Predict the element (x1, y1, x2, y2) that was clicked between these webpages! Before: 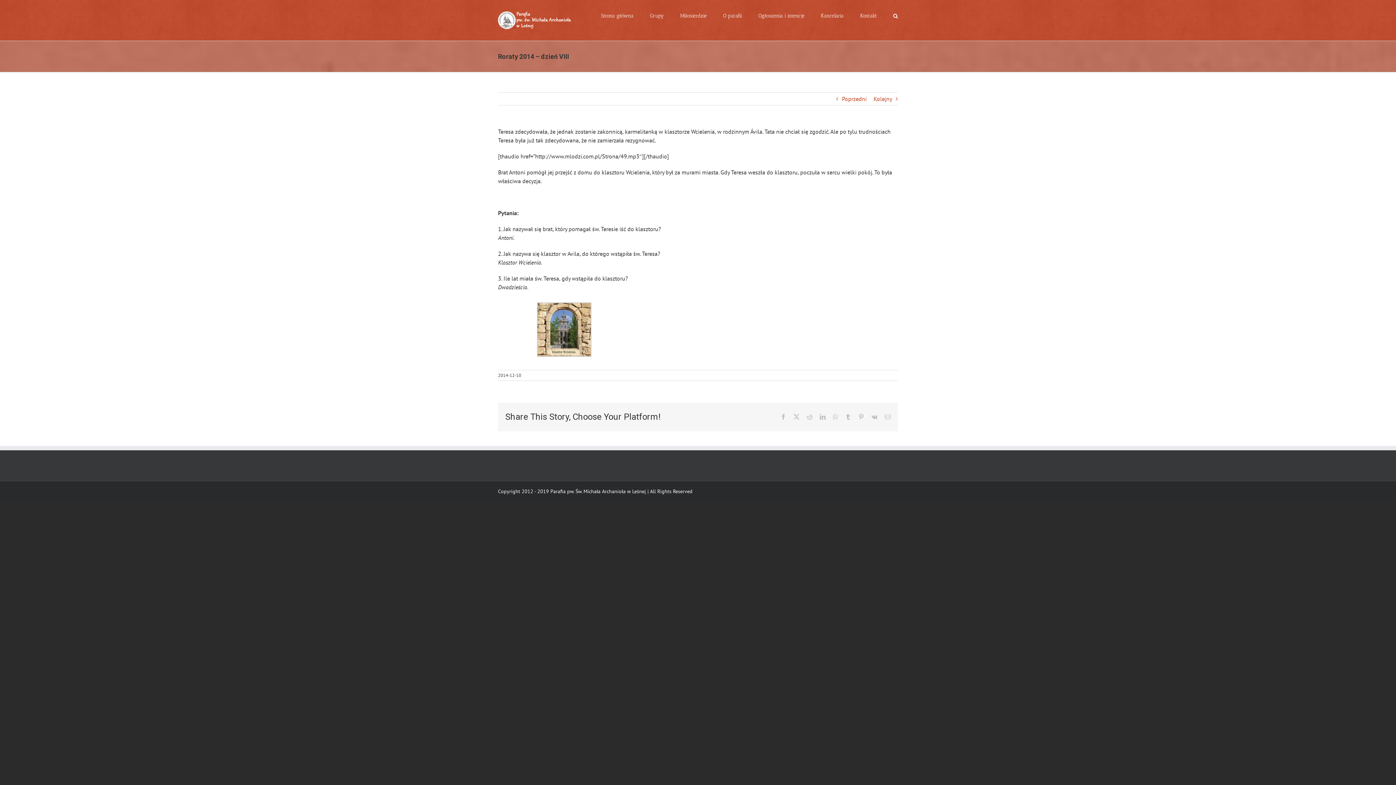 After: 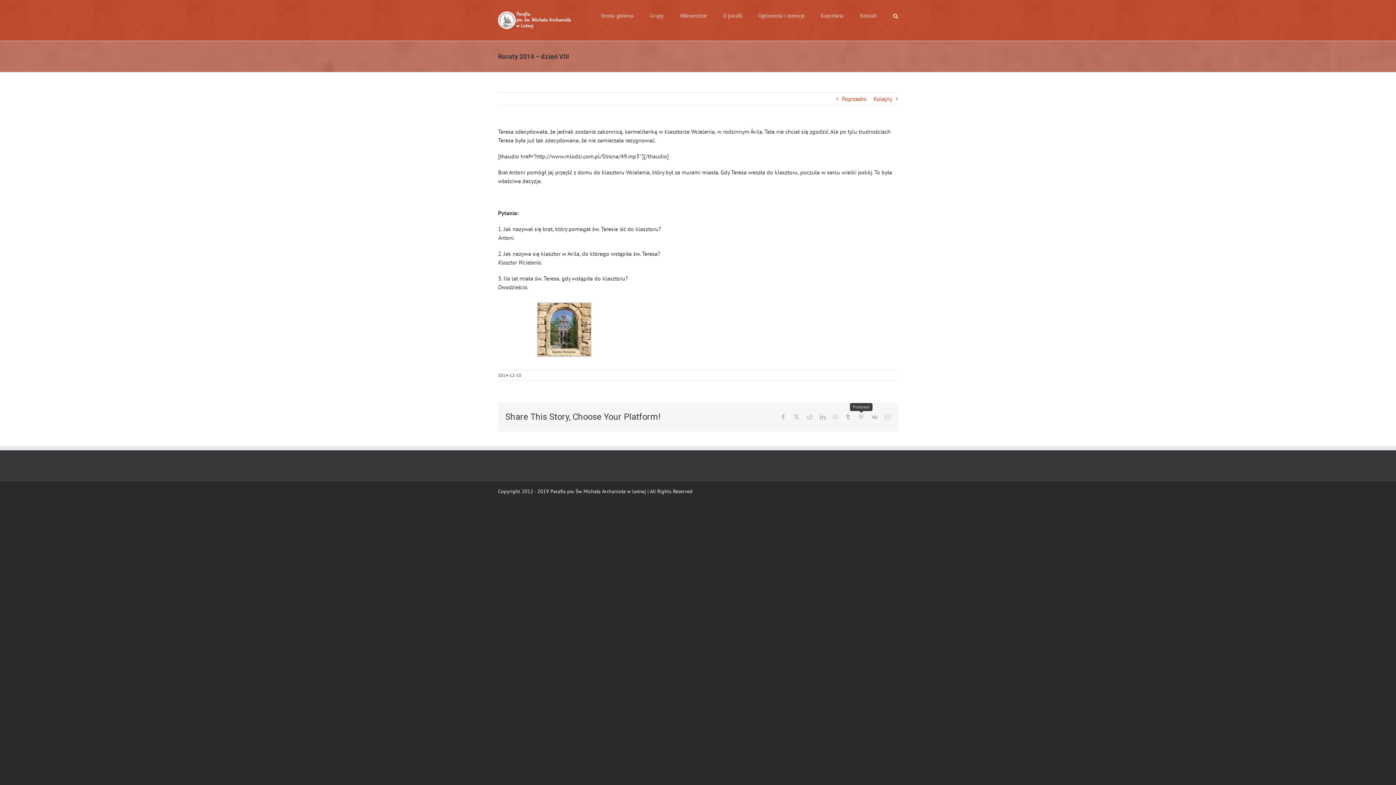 Action: bbox: (858, 414, 864, 420) label: Pinterest